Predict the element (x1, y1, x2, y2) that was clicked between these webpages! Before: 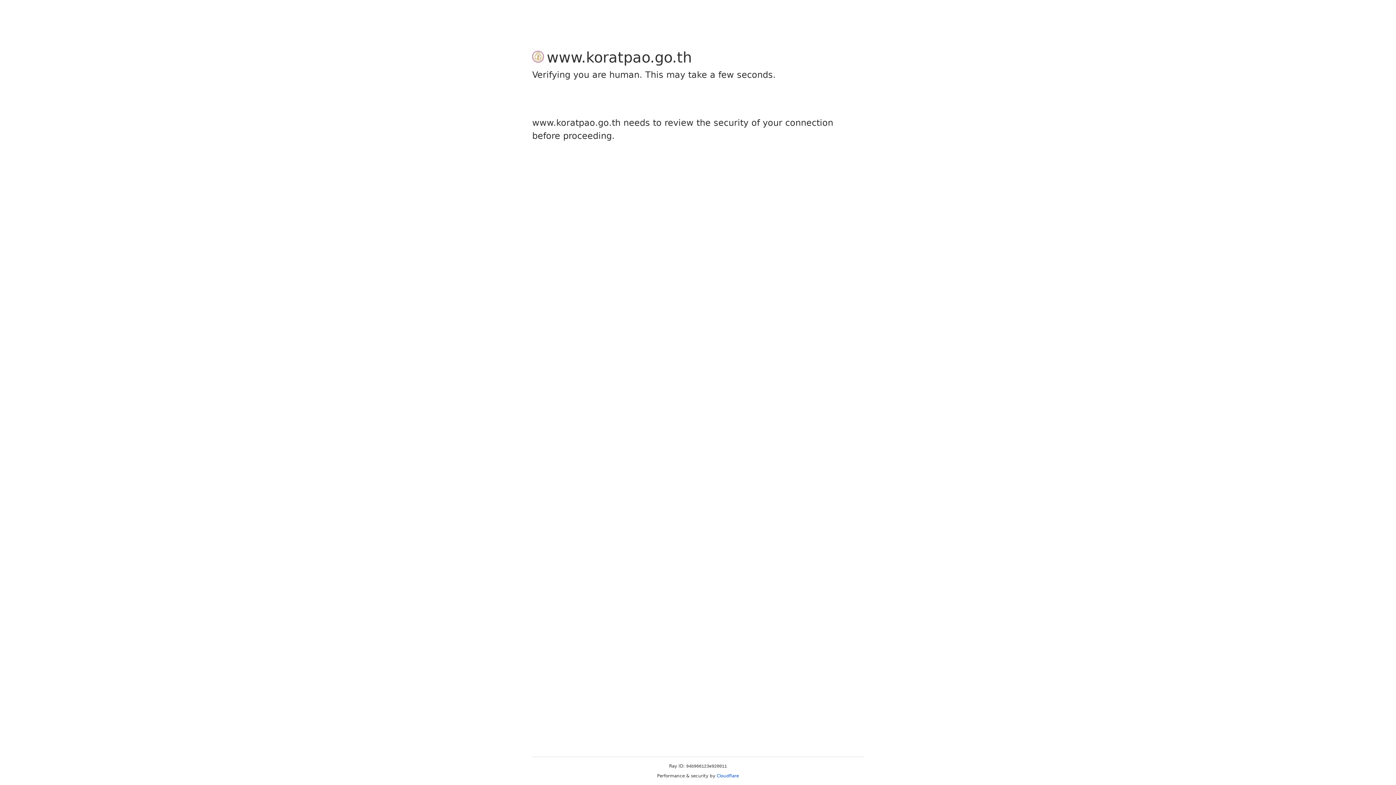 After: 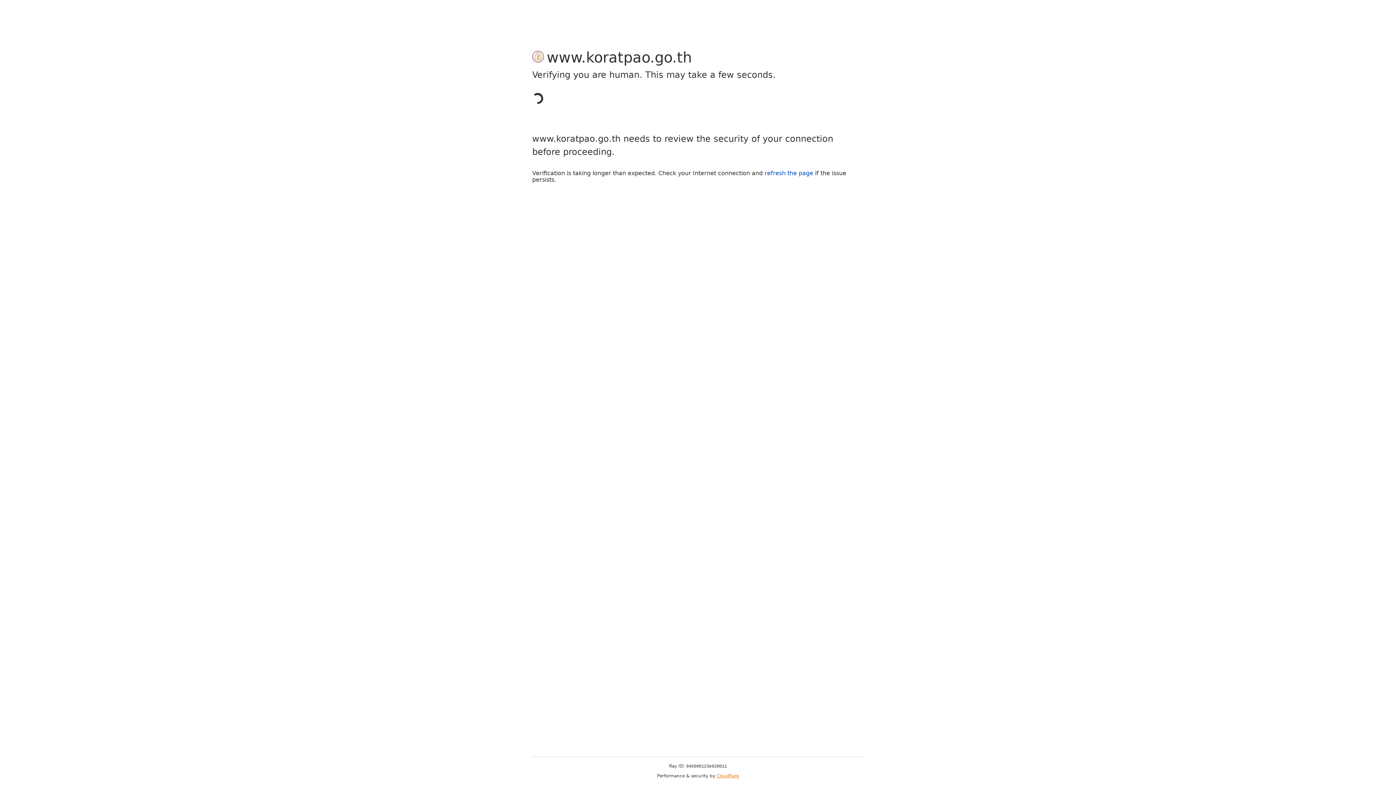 Action: bbox: (716, 773, 739, 778) label: Cloudflare